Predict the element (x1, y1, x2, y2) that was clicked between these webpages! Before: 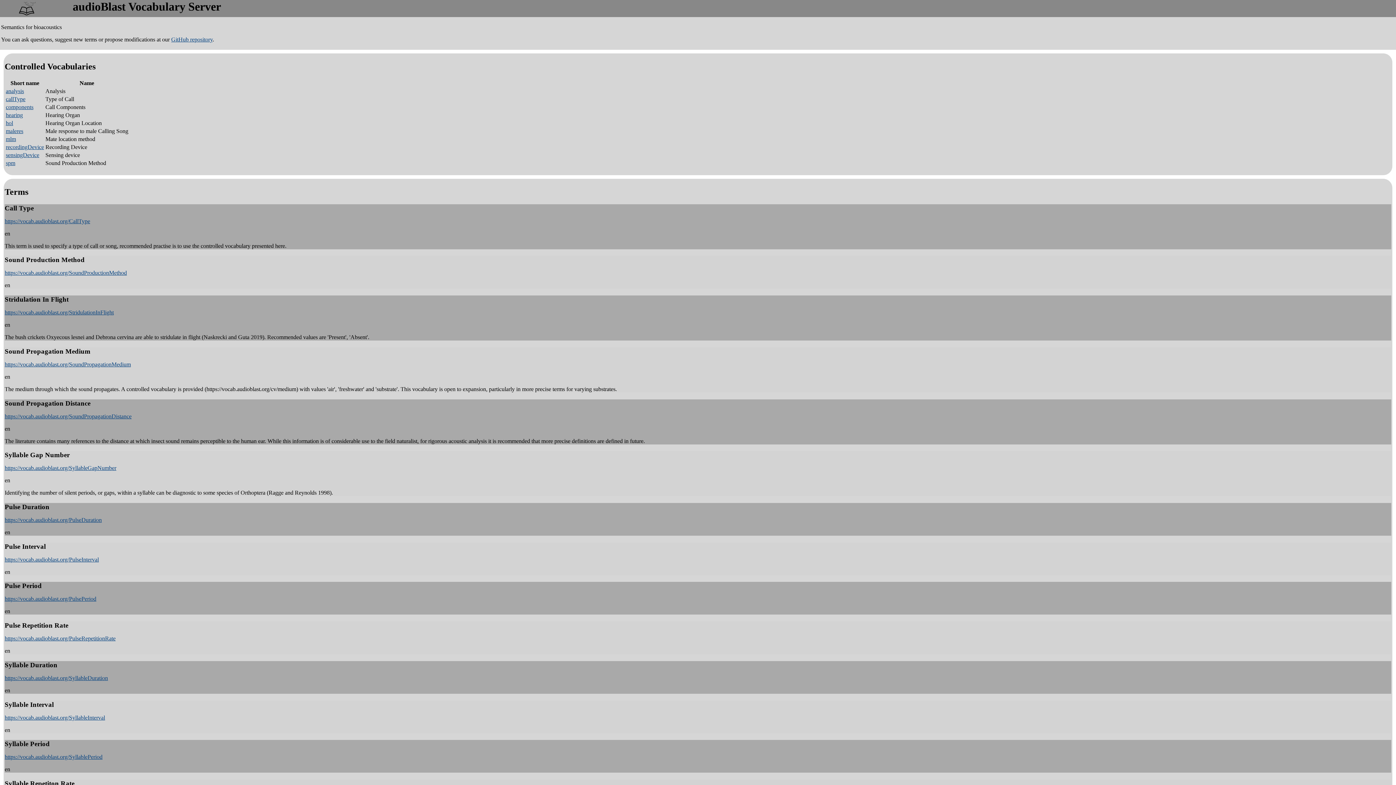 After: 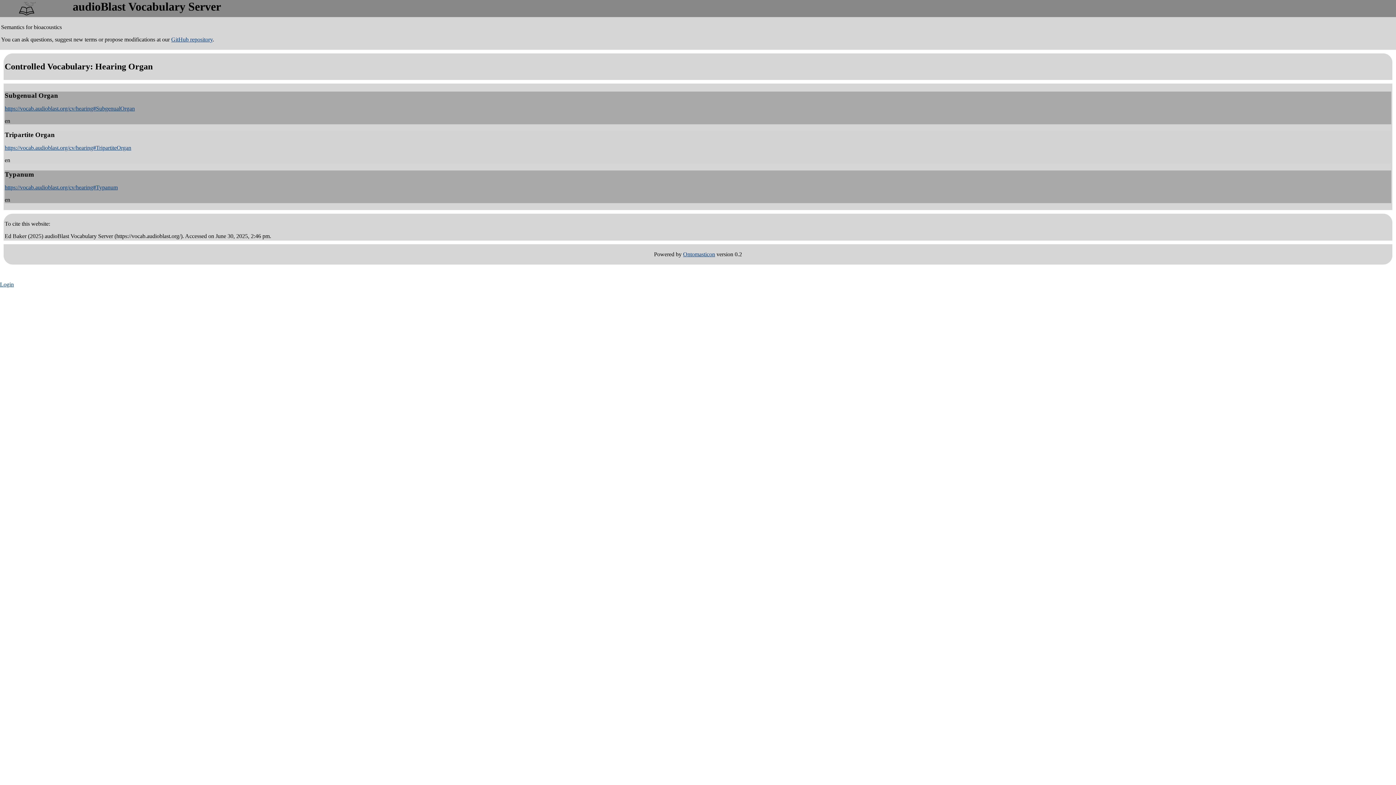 Action: label: hearing bbox: (5, 111, 22, 118)